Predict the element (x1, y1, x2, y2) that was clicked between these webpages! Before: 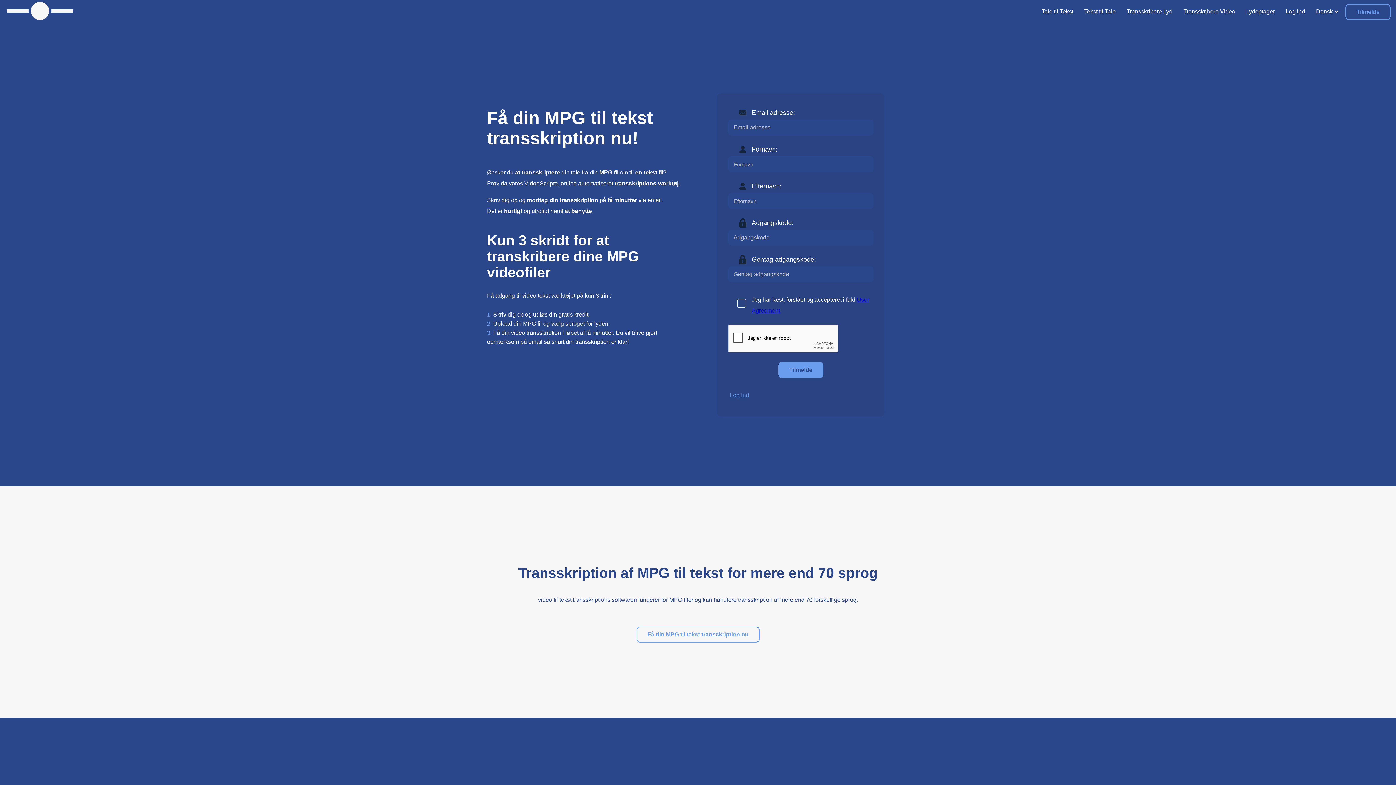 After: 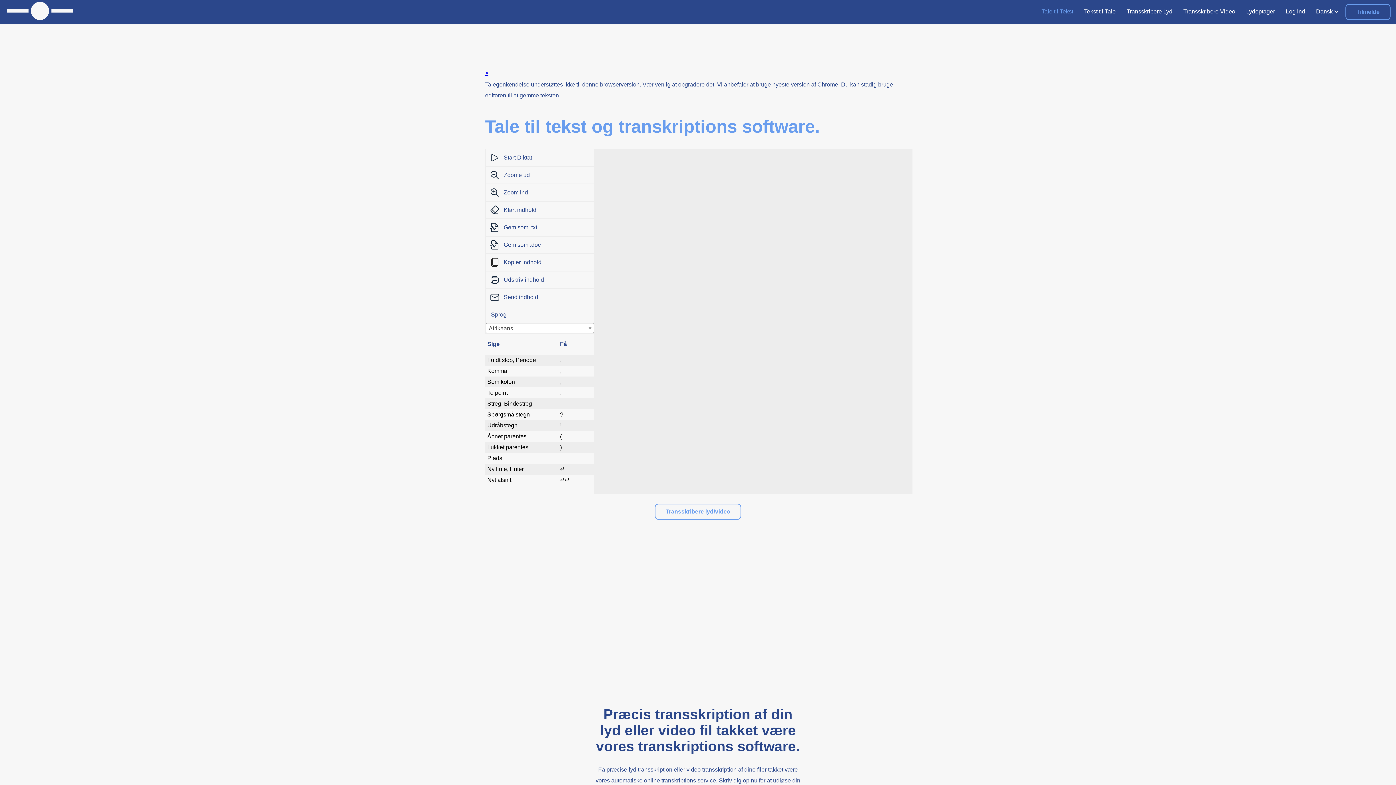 Action: label: Tale til Tekst bbox: (1041, 3, 1073, 20)